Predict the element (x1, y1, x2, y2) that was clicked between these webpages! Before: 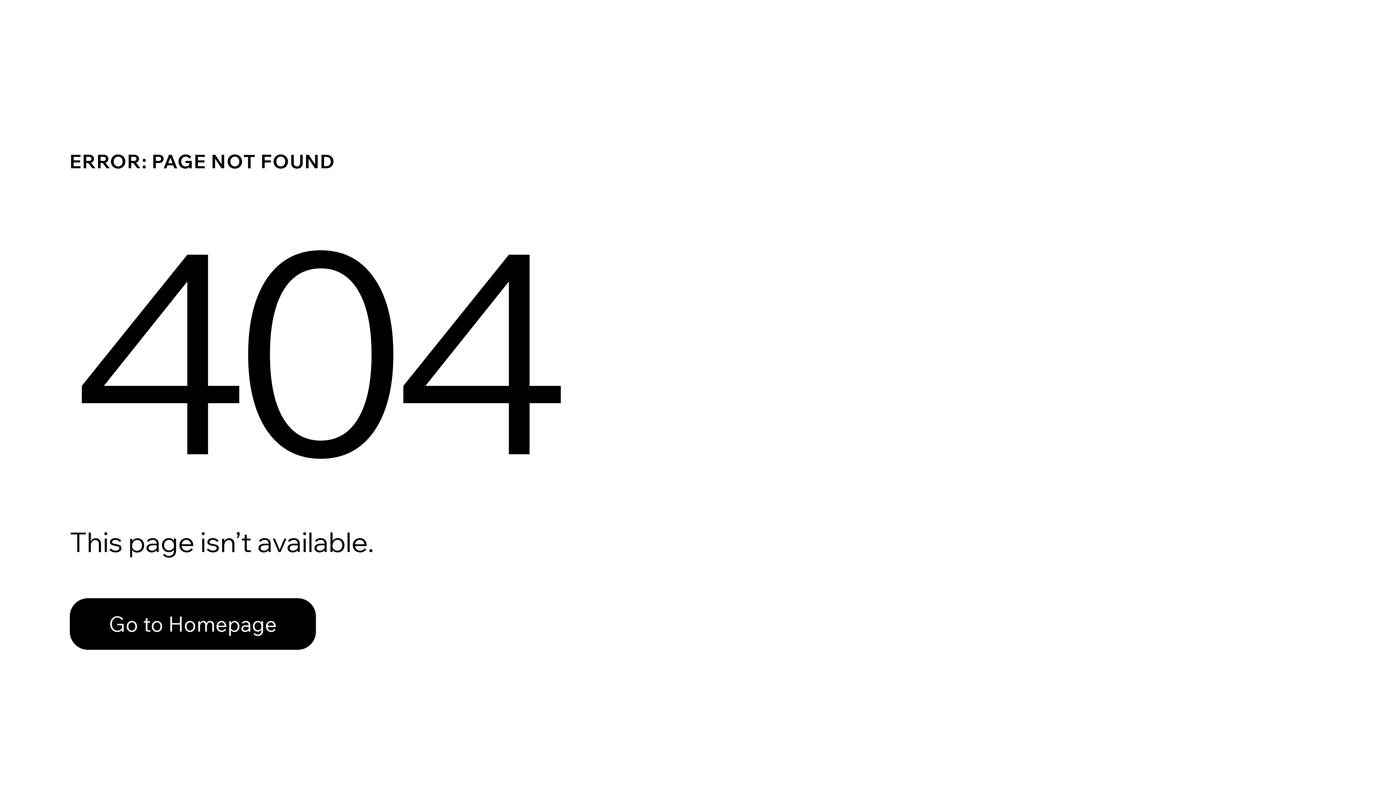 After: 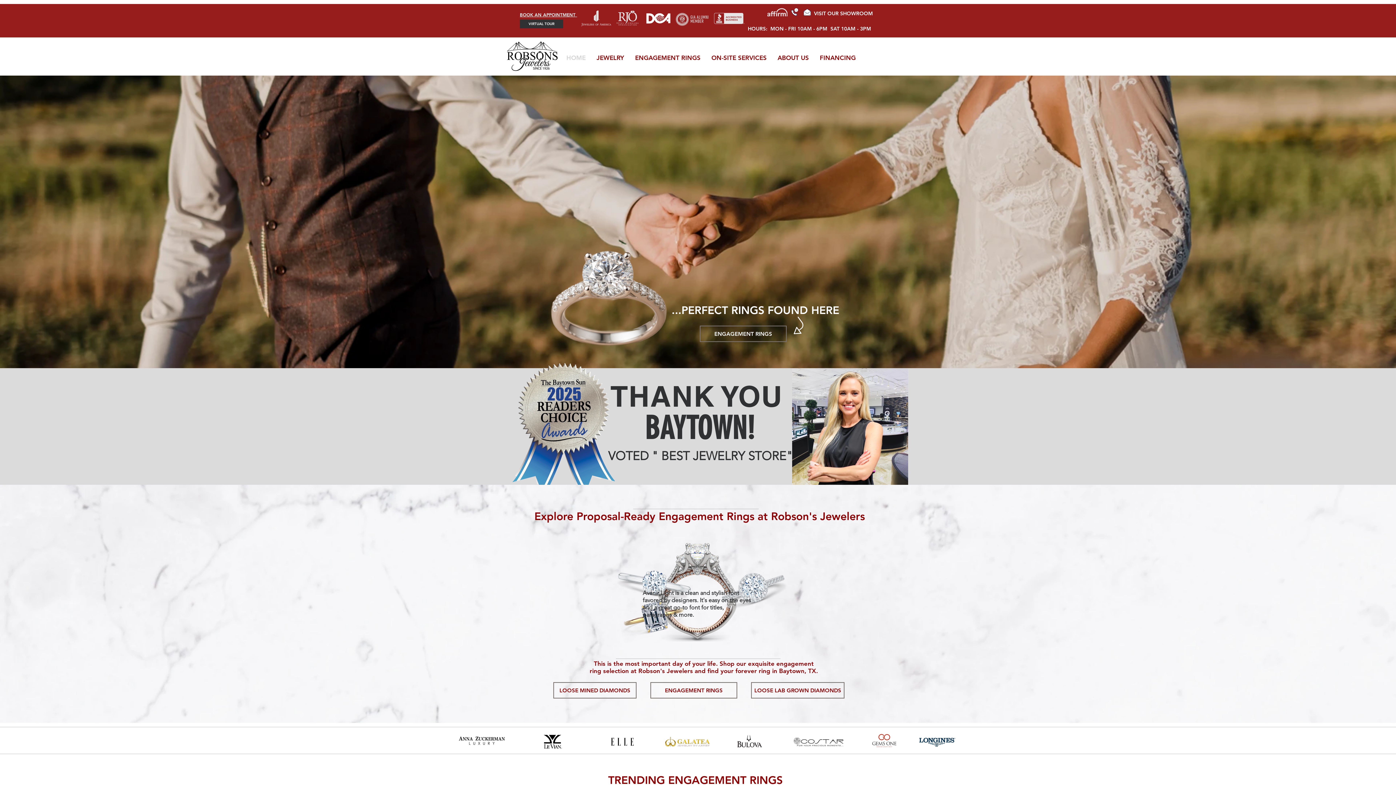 Action: bbox: (69, 598, 316, 650) label: Go to Homepage